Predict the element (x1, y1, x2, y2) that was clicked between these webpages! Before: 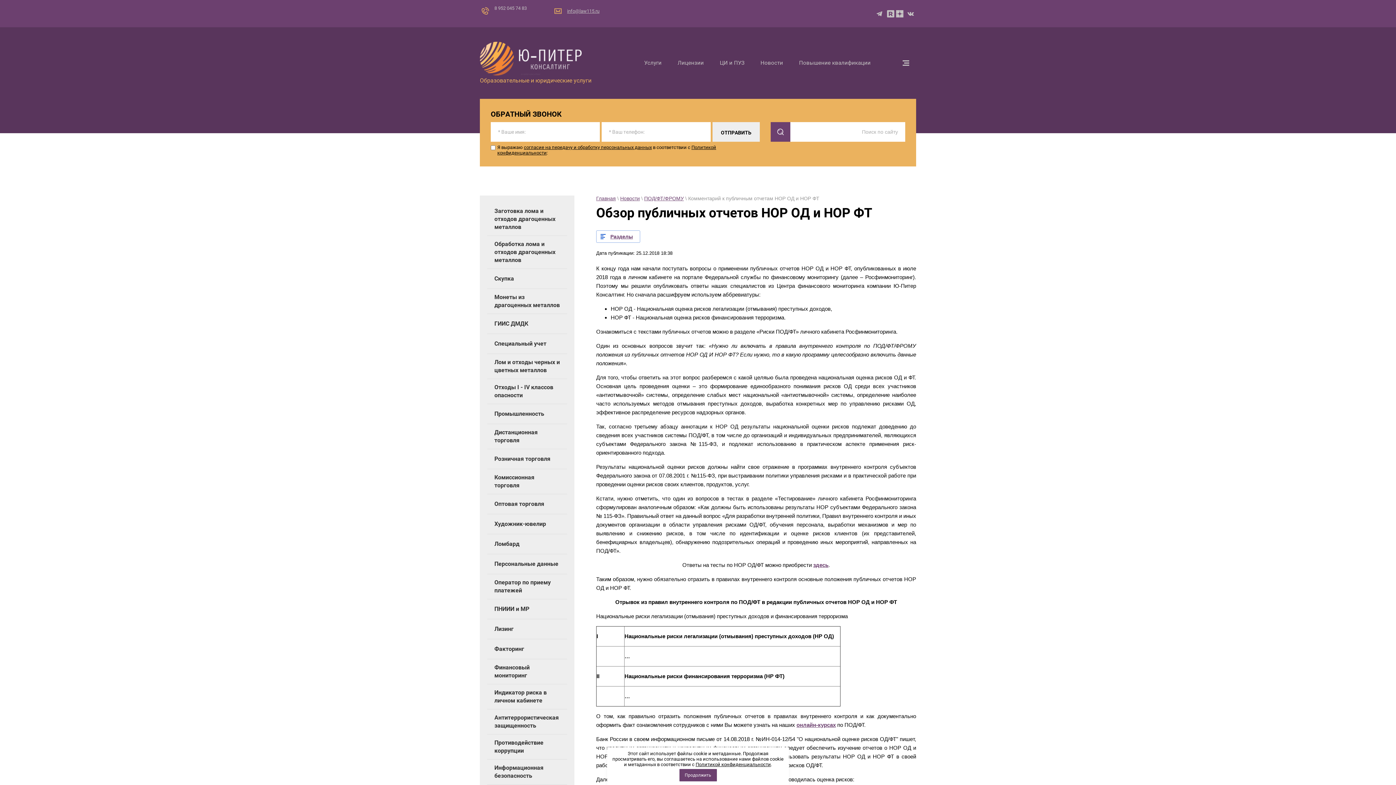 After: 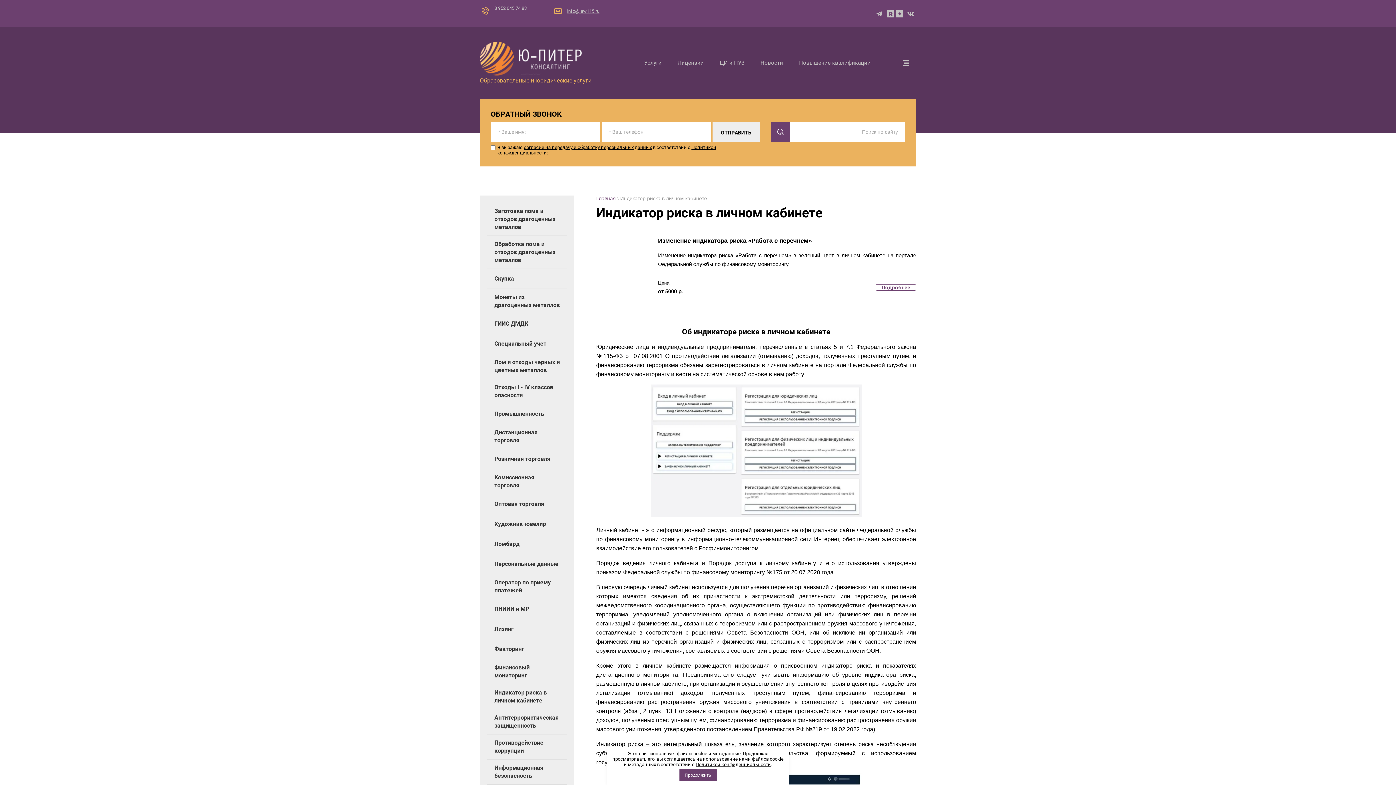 Action: bbox: (487, 685, 567, 708) label: Индикатор риска в личном кабинете